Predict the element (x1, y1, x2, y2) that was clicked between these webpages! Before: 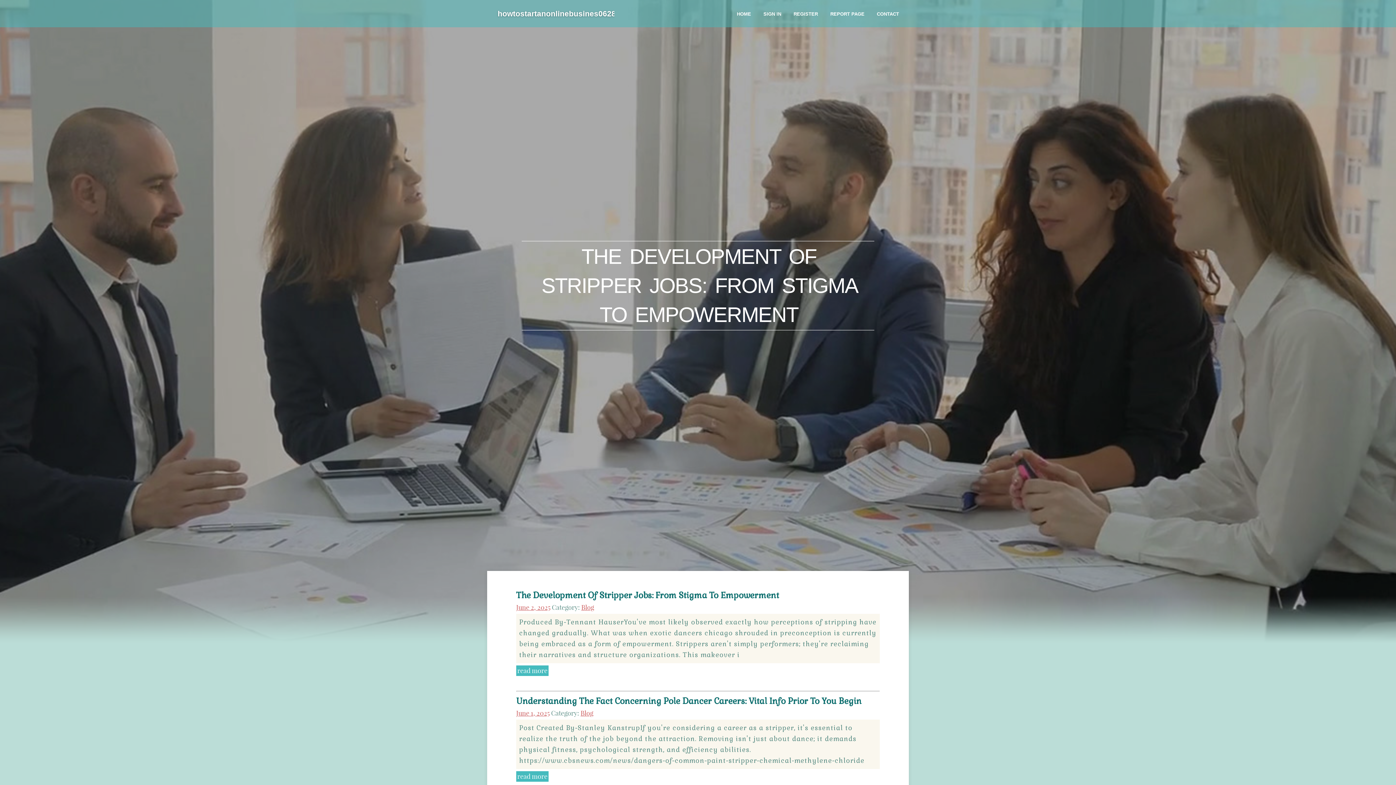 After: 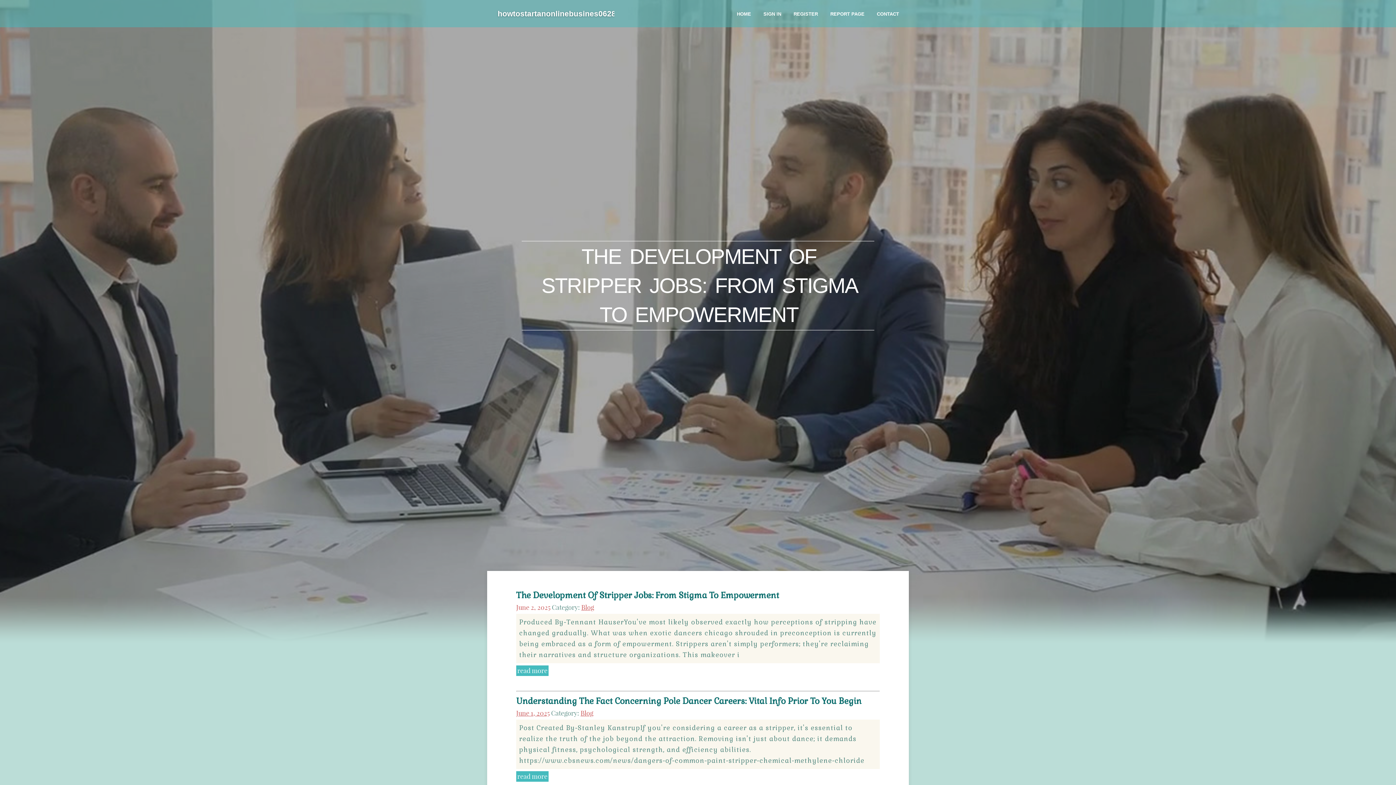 Action: bbox: (516, 603, 550, 612) label: June 2, 2025